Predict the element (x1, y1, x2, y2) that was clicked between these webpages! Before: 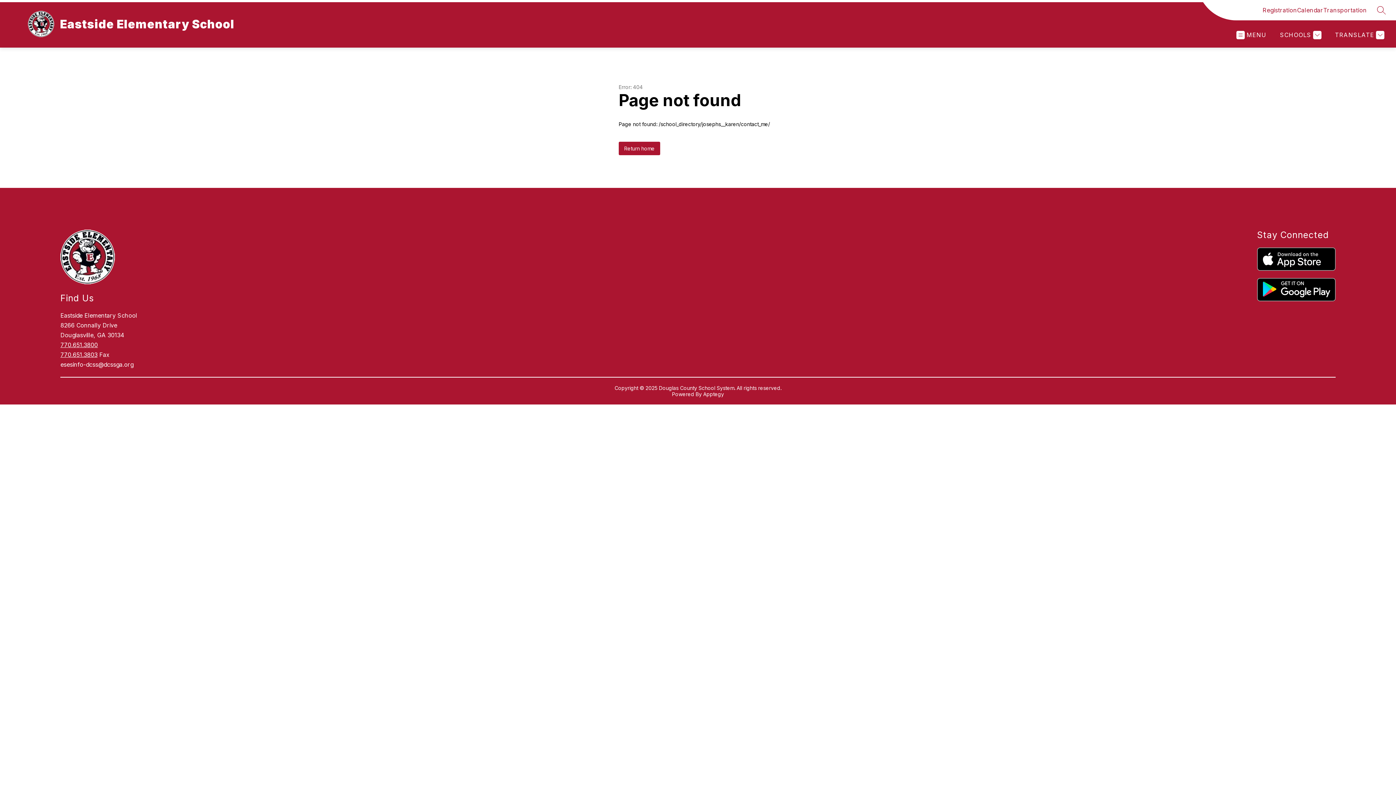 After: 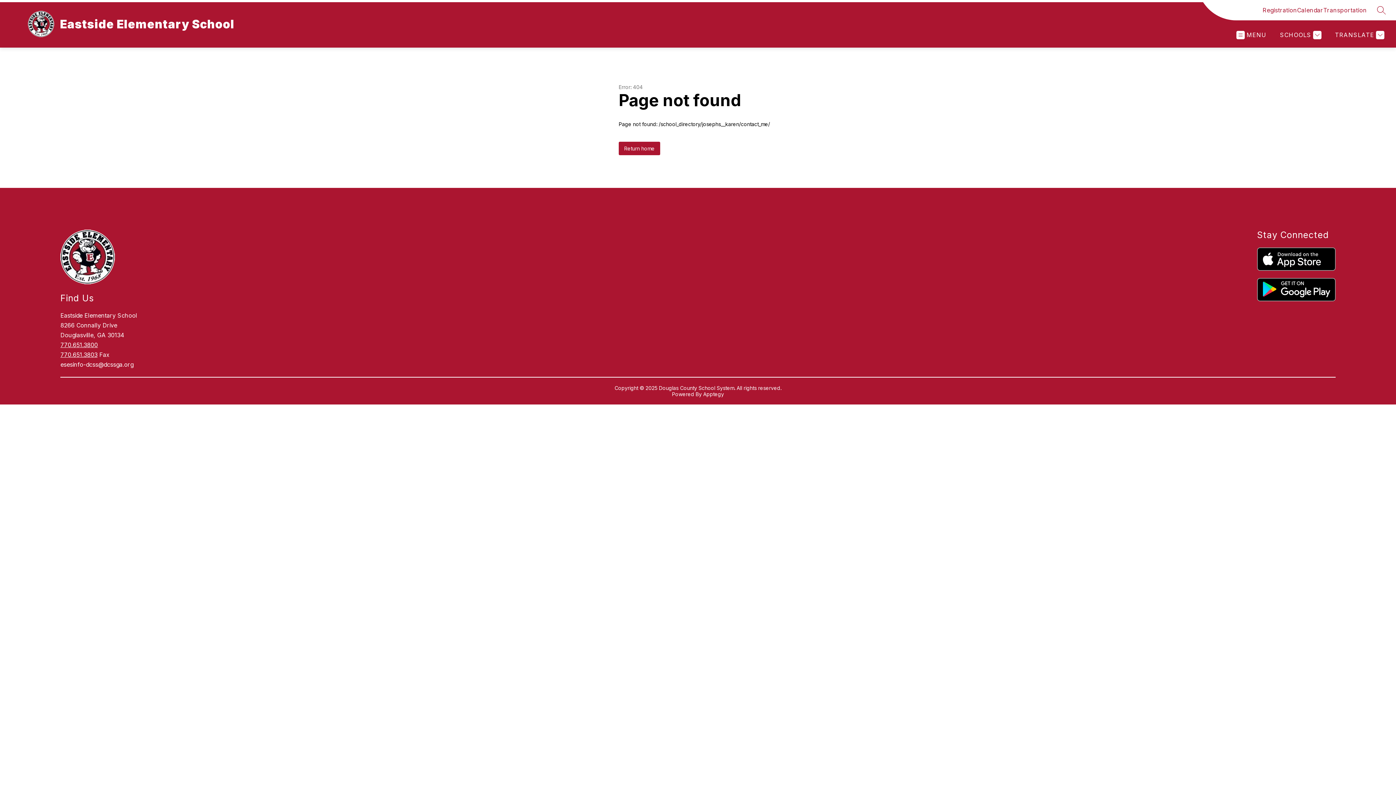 Action: label: 770.651.3800 bbox: (60, 341, 97, 348)